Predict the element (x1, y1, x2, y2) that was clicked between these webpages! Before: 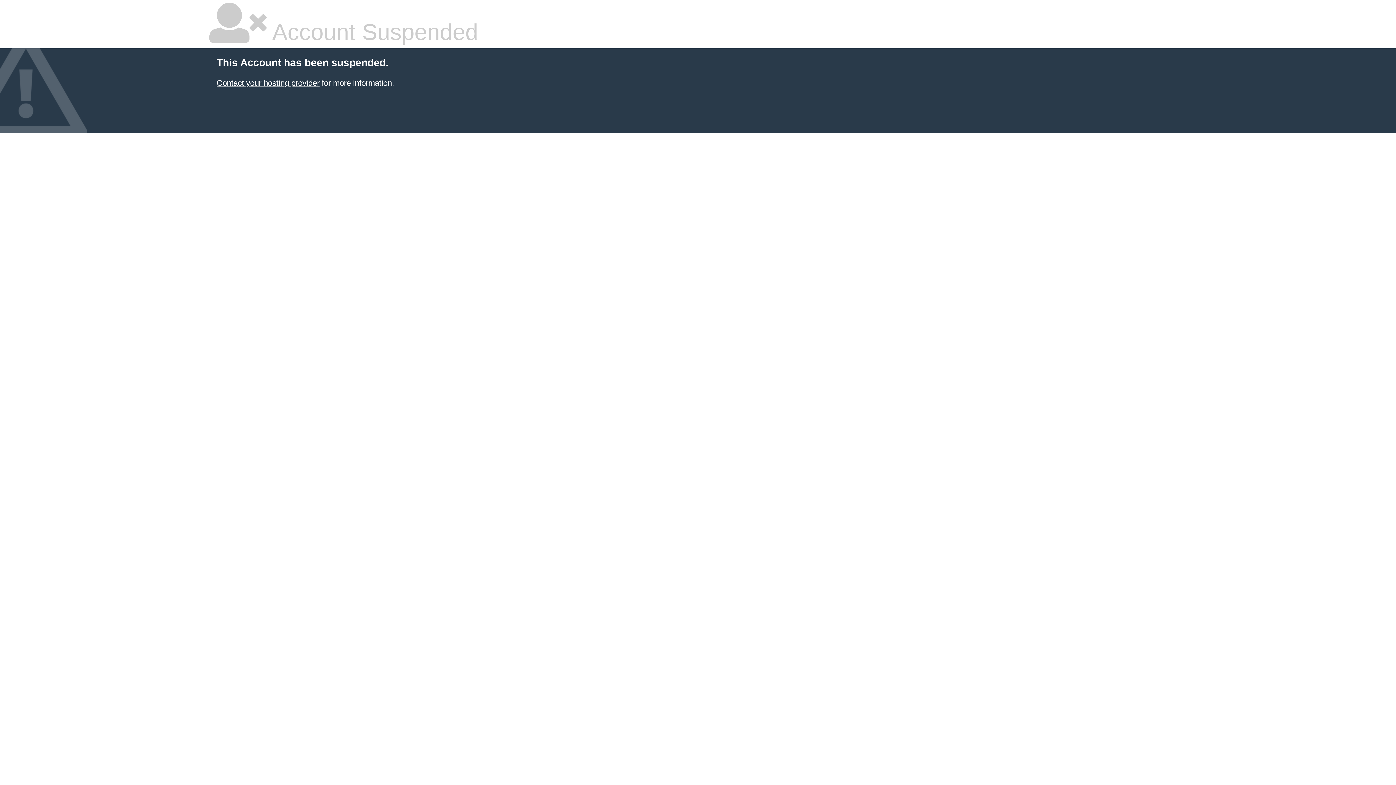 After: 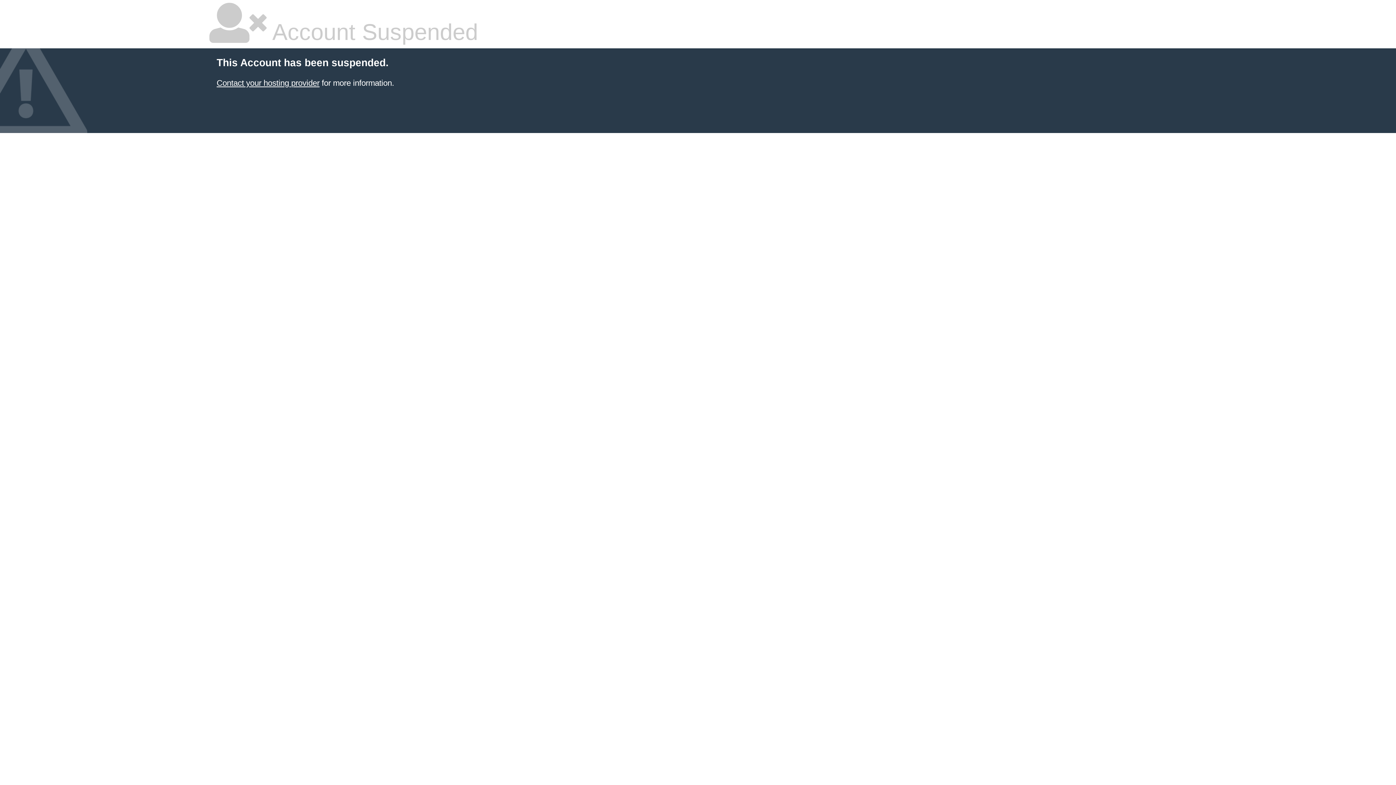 Action: label: Contact your hosting provider bbox: (216, 78, 319, 87)